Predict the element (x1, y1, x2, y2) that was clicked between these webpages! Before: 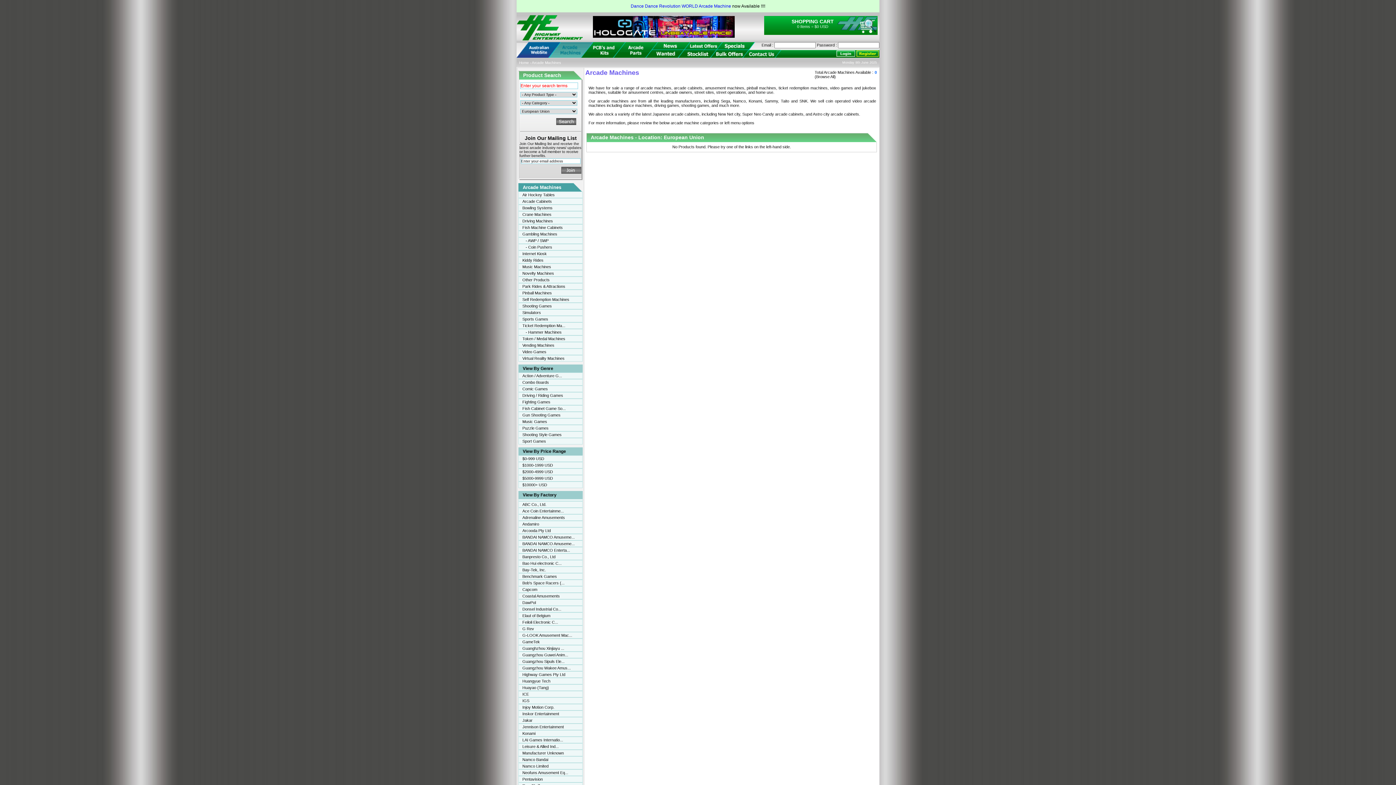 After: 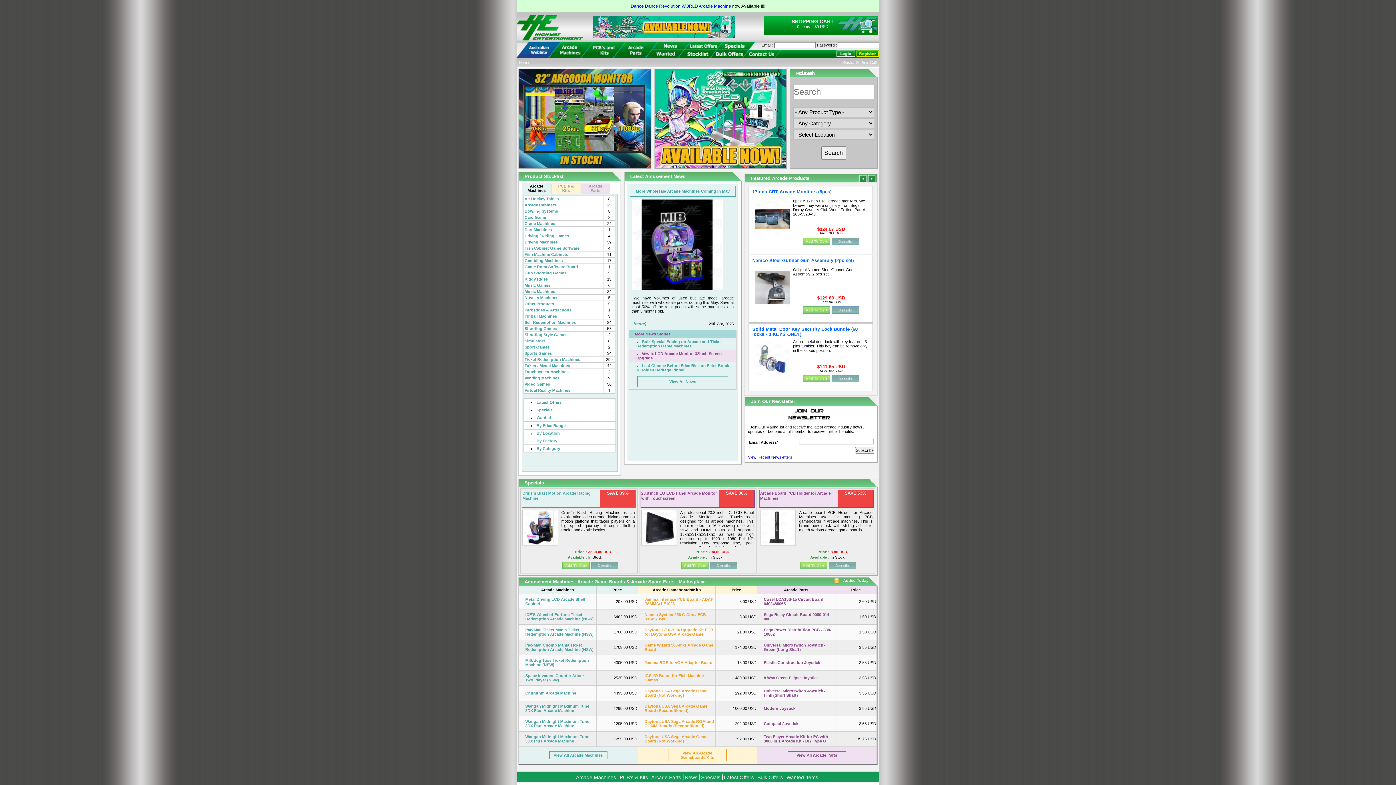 Action: bbox: (516, 39, 582, 44)